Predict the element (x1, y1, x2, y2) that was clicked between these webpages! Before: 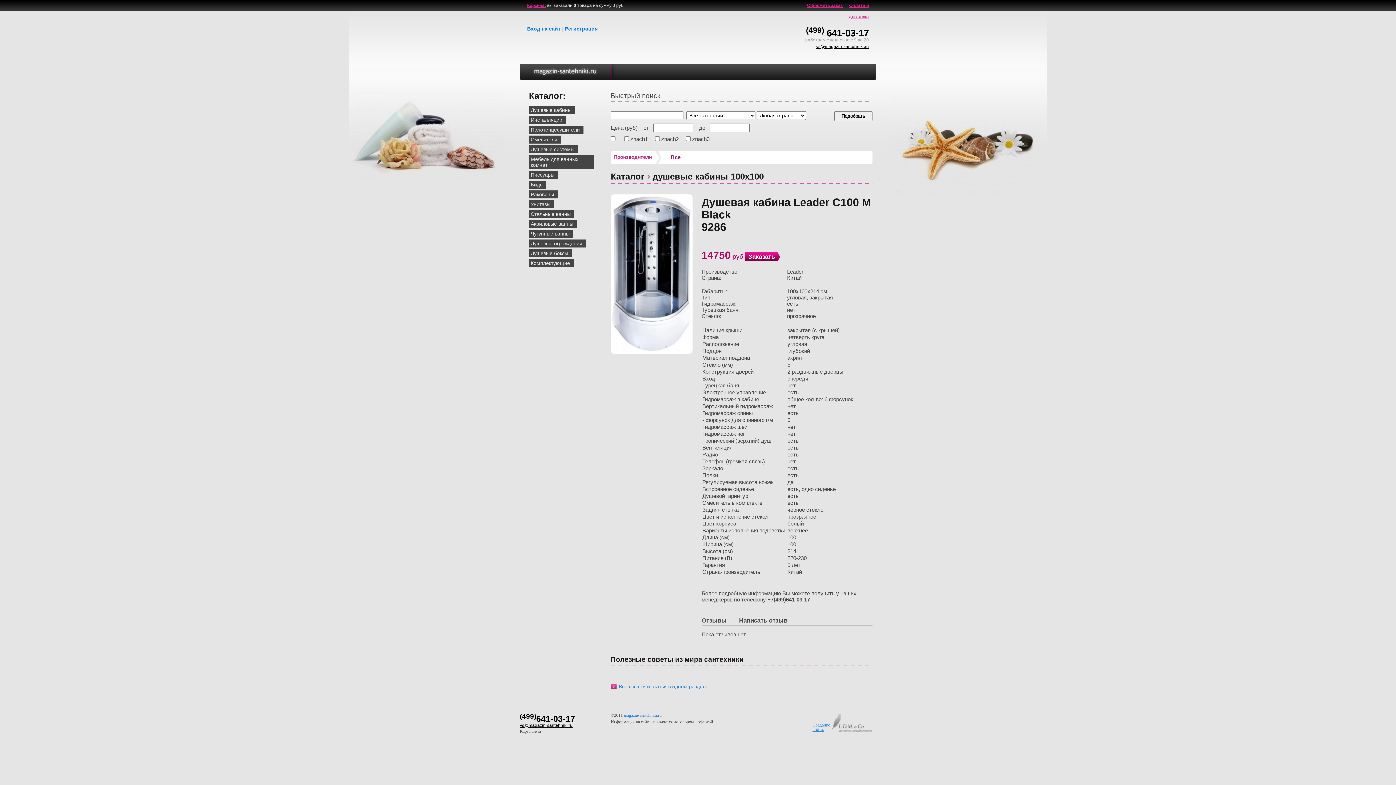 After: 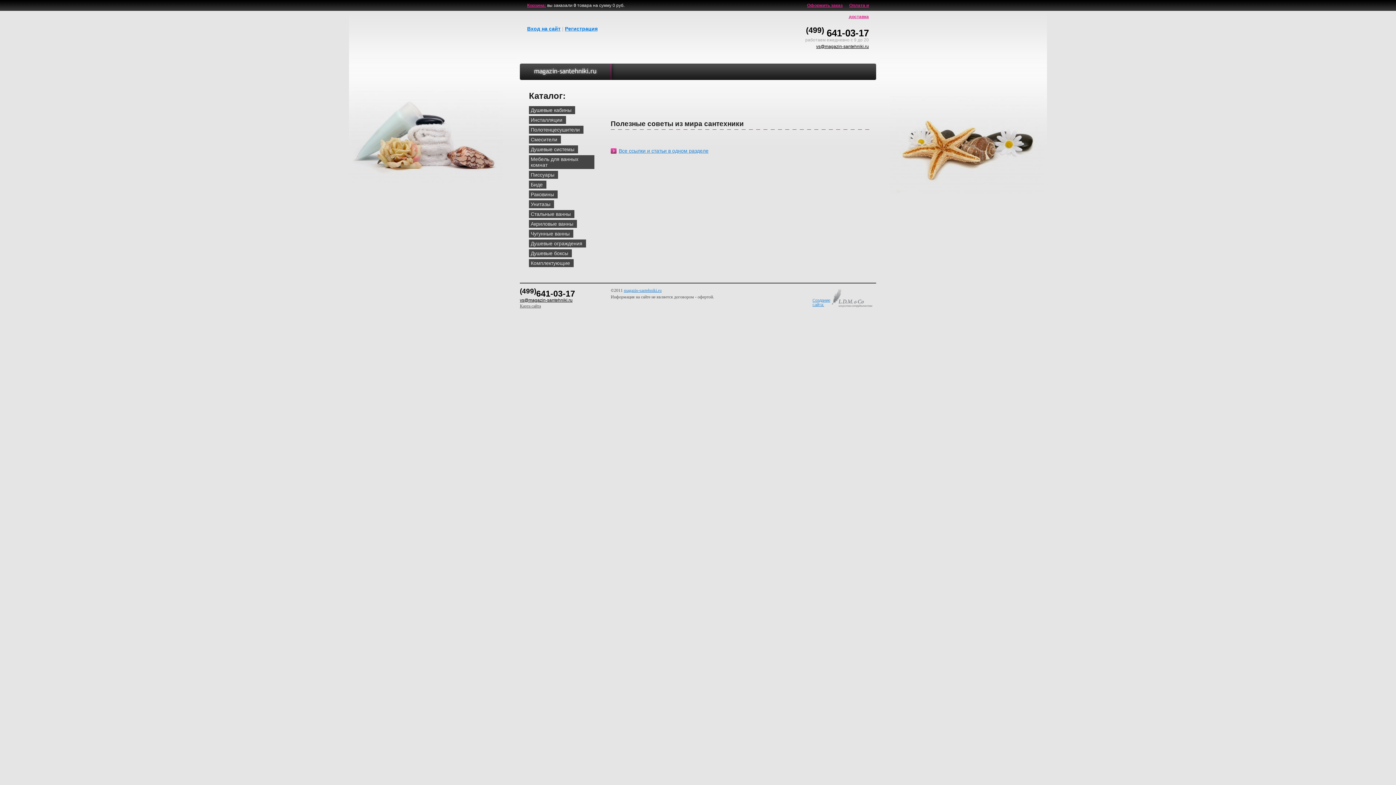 Action: bbox: (520, 728, 701, 734) label: Карта сайта